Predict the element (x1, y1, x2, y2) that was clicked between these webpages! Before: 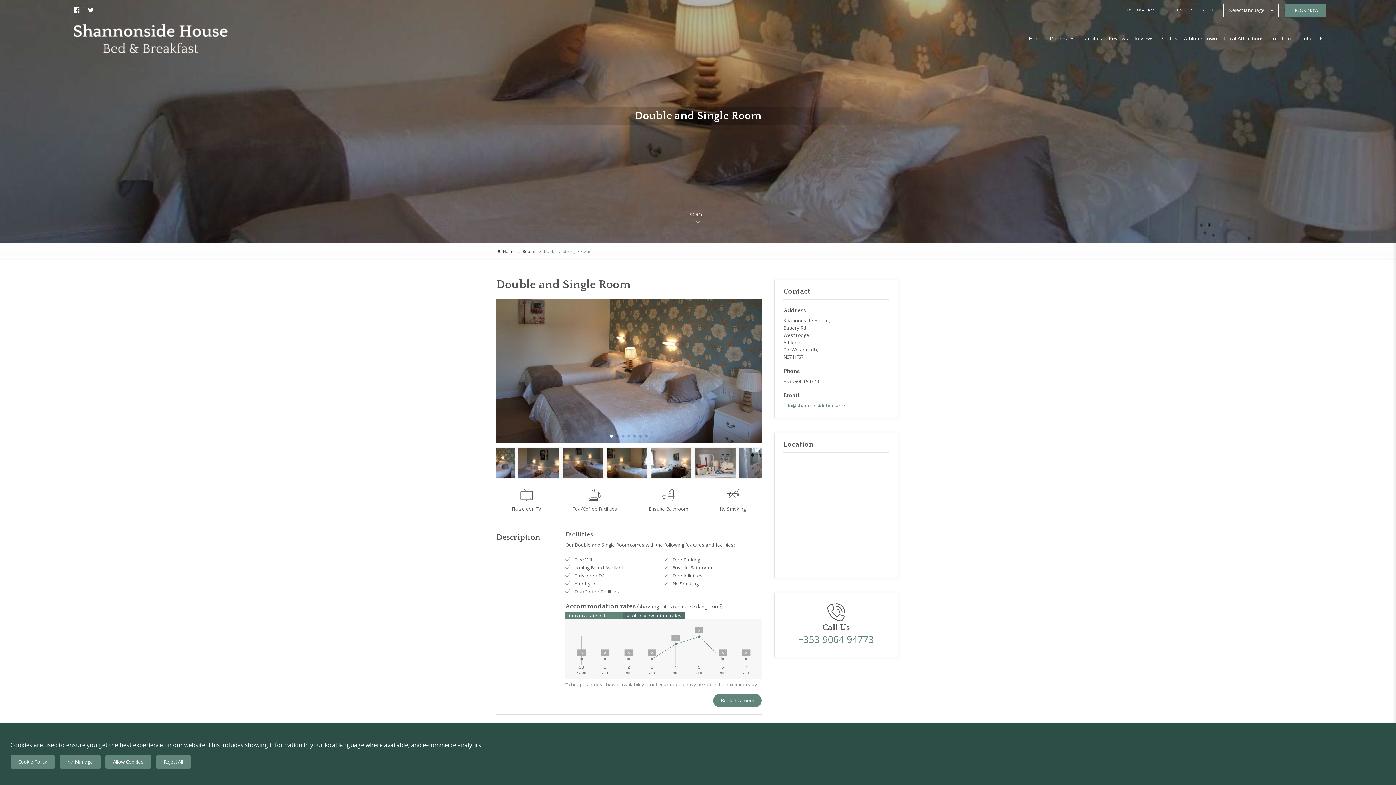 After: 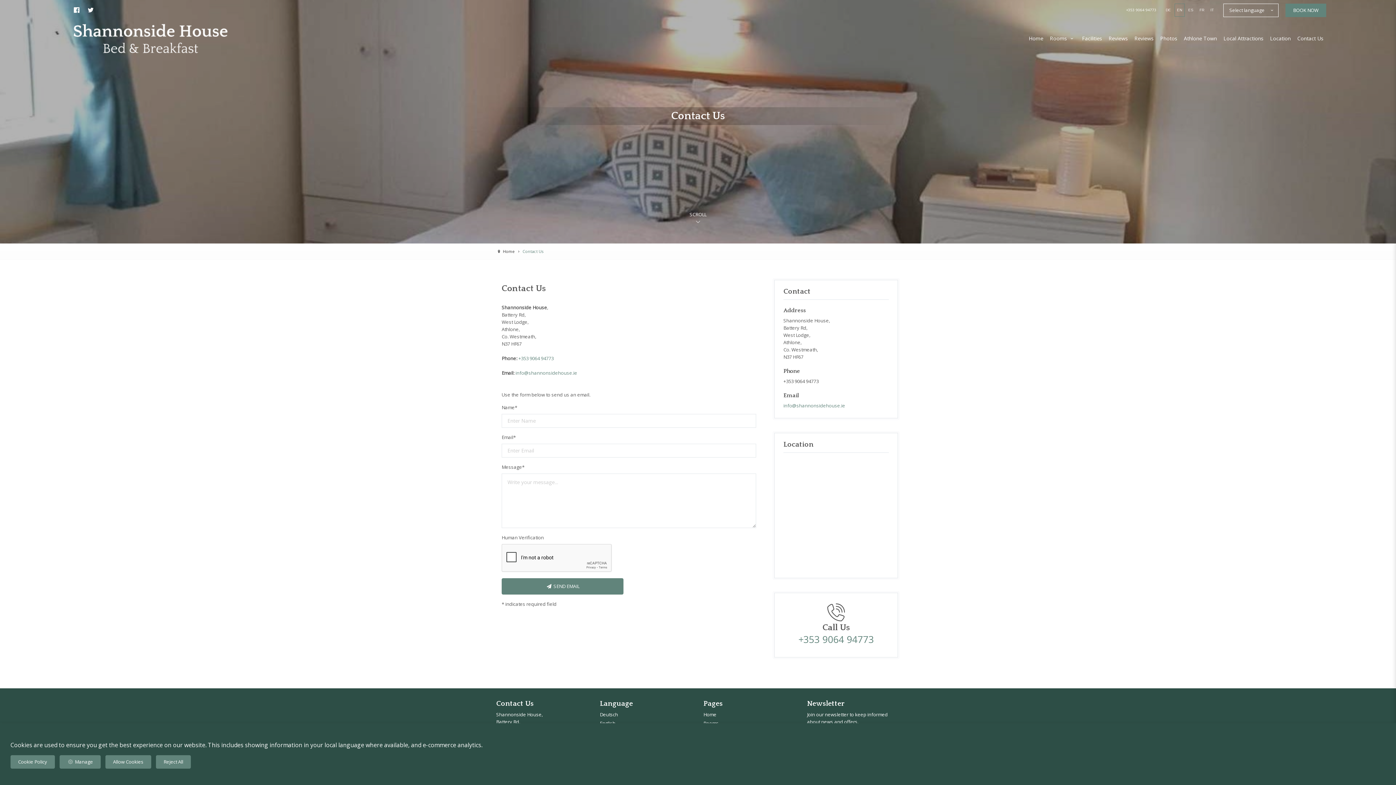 Action: label: Contact Us bbox: (1294, 33, 1326, 44)